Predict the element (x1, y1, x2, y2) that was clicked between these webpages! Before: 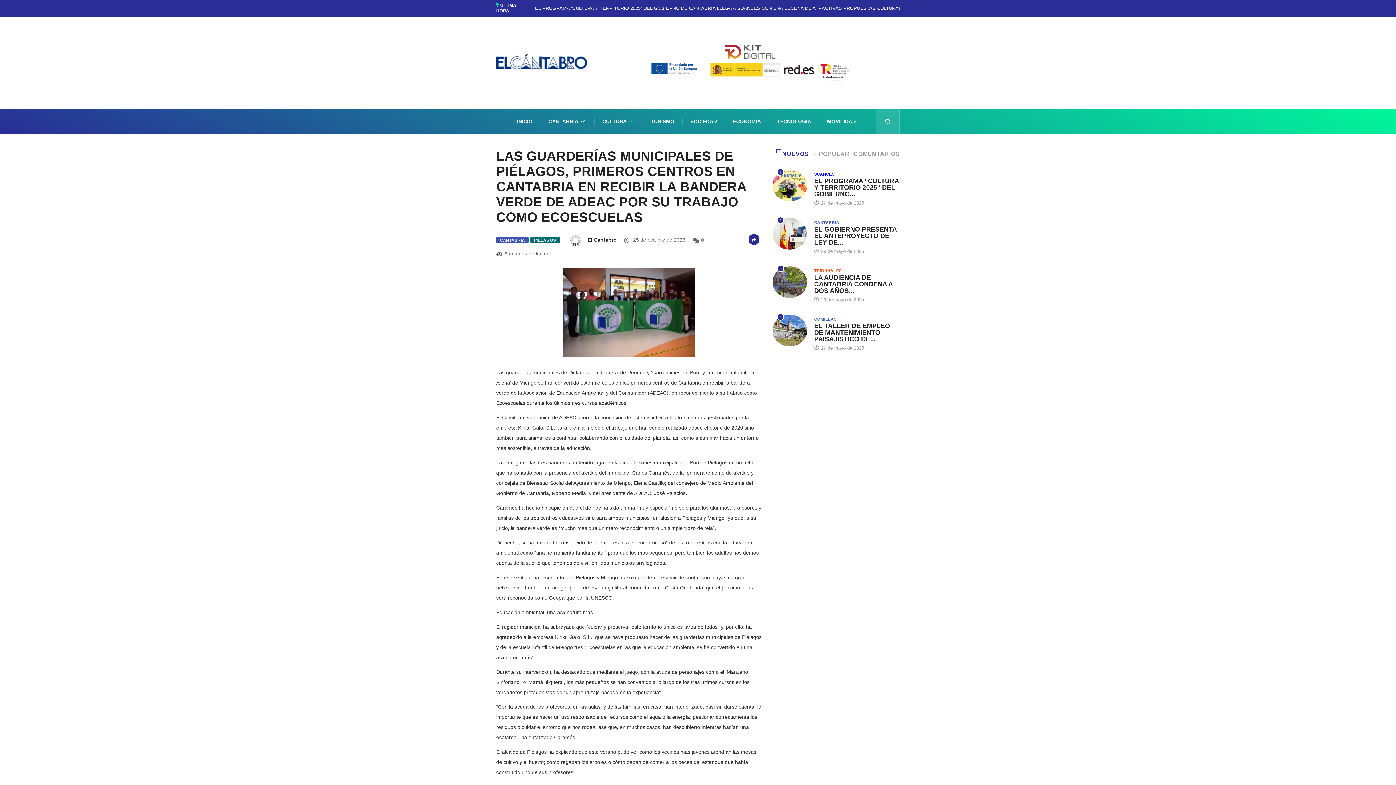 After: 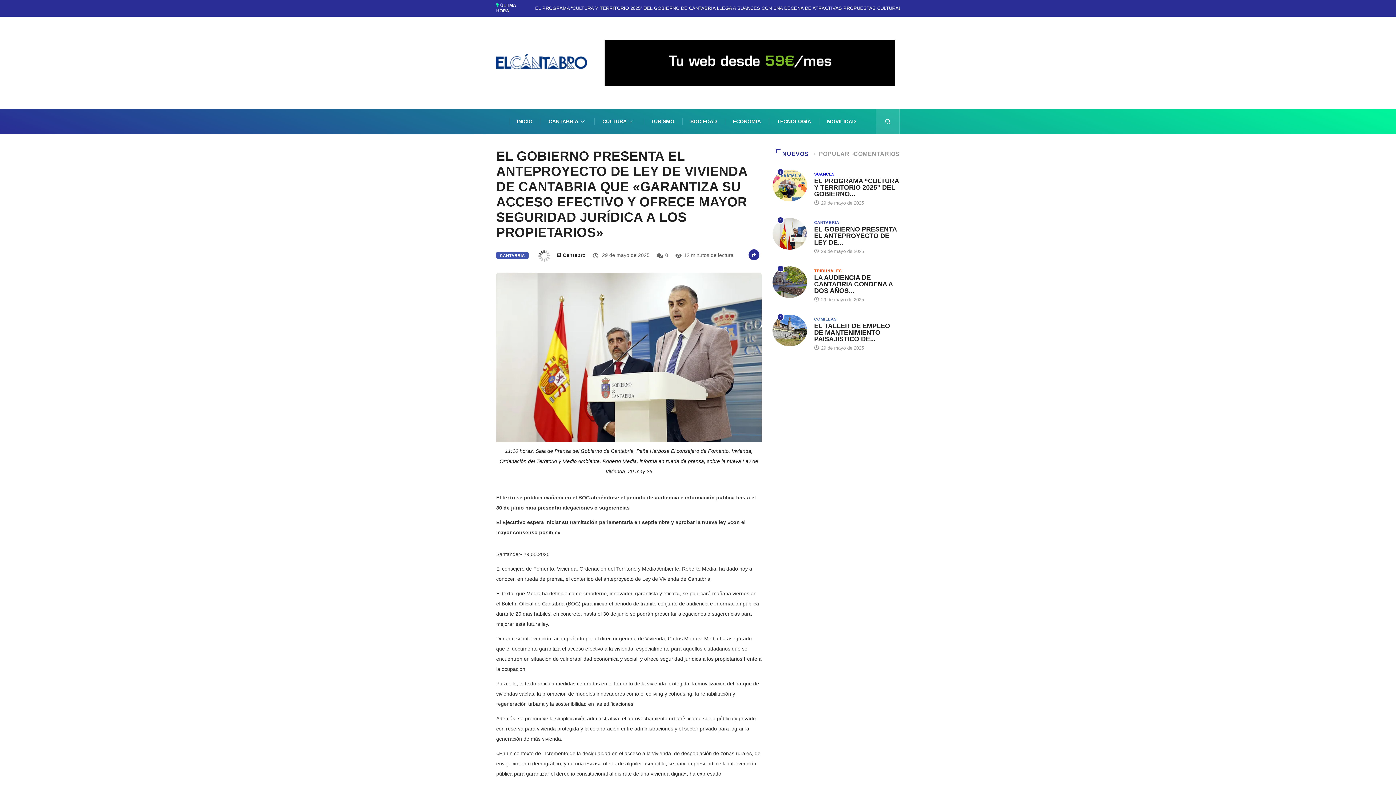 Action: label: 2 bbox: (772, 218, 807, 249)